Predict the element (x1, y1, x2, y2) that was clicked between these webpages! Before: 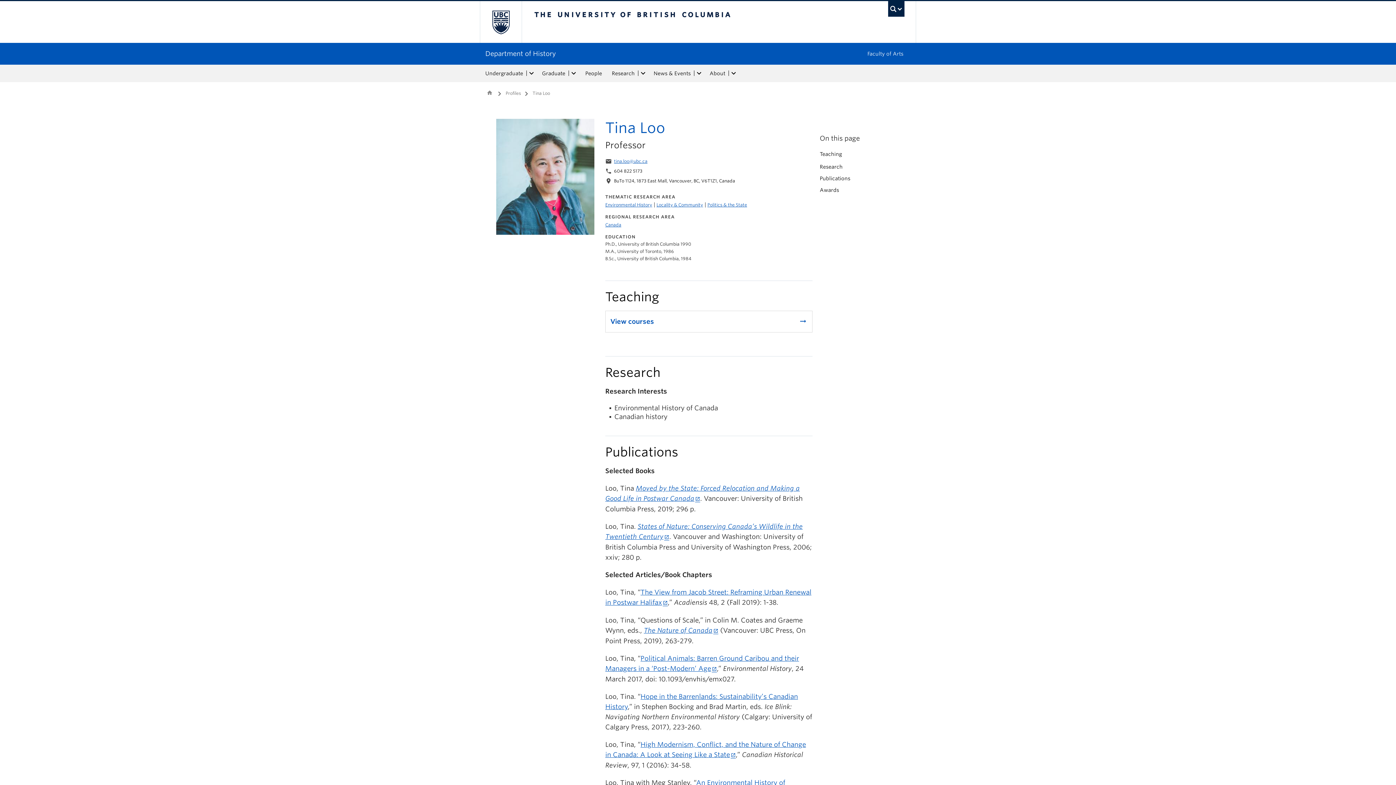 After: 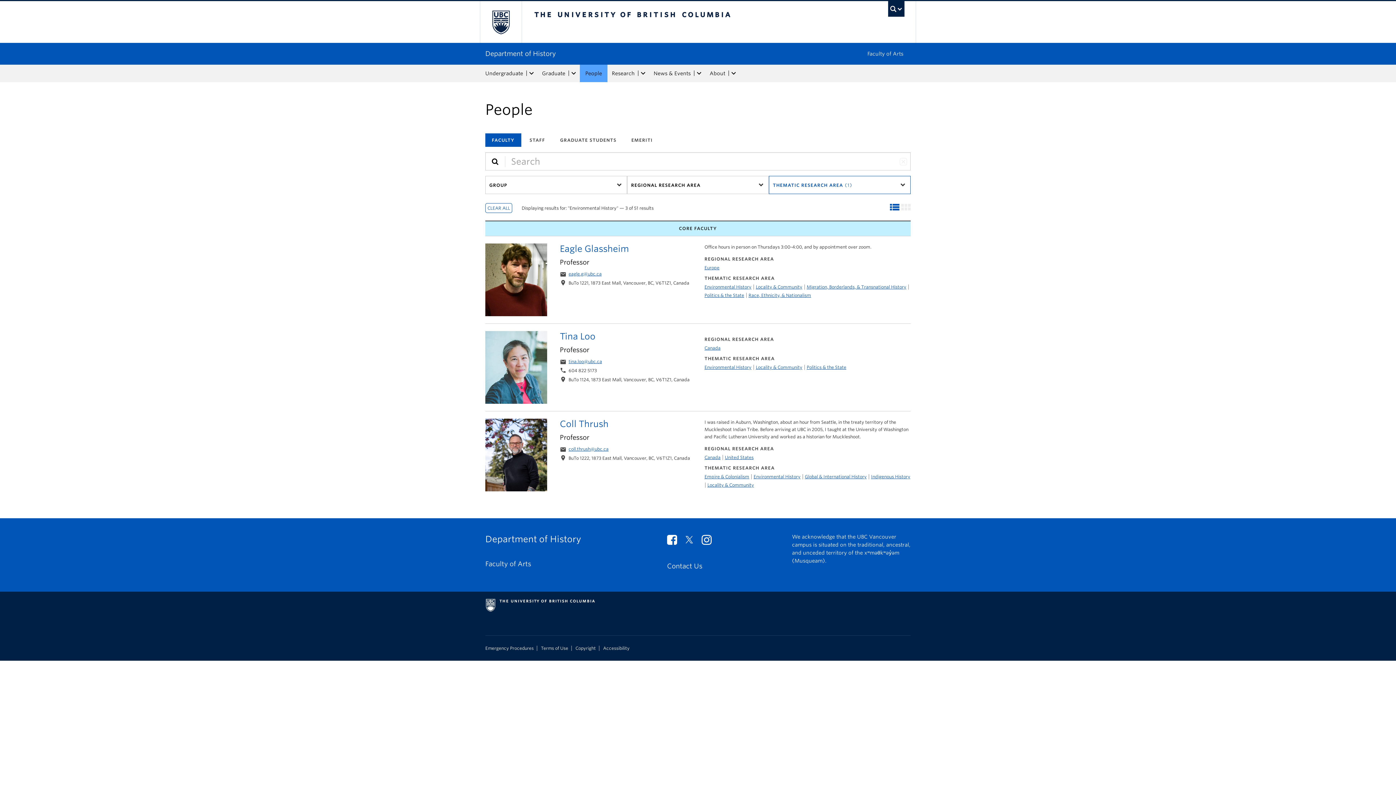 Action: label: Environmental History bbox: (605, 202, 652, 207)